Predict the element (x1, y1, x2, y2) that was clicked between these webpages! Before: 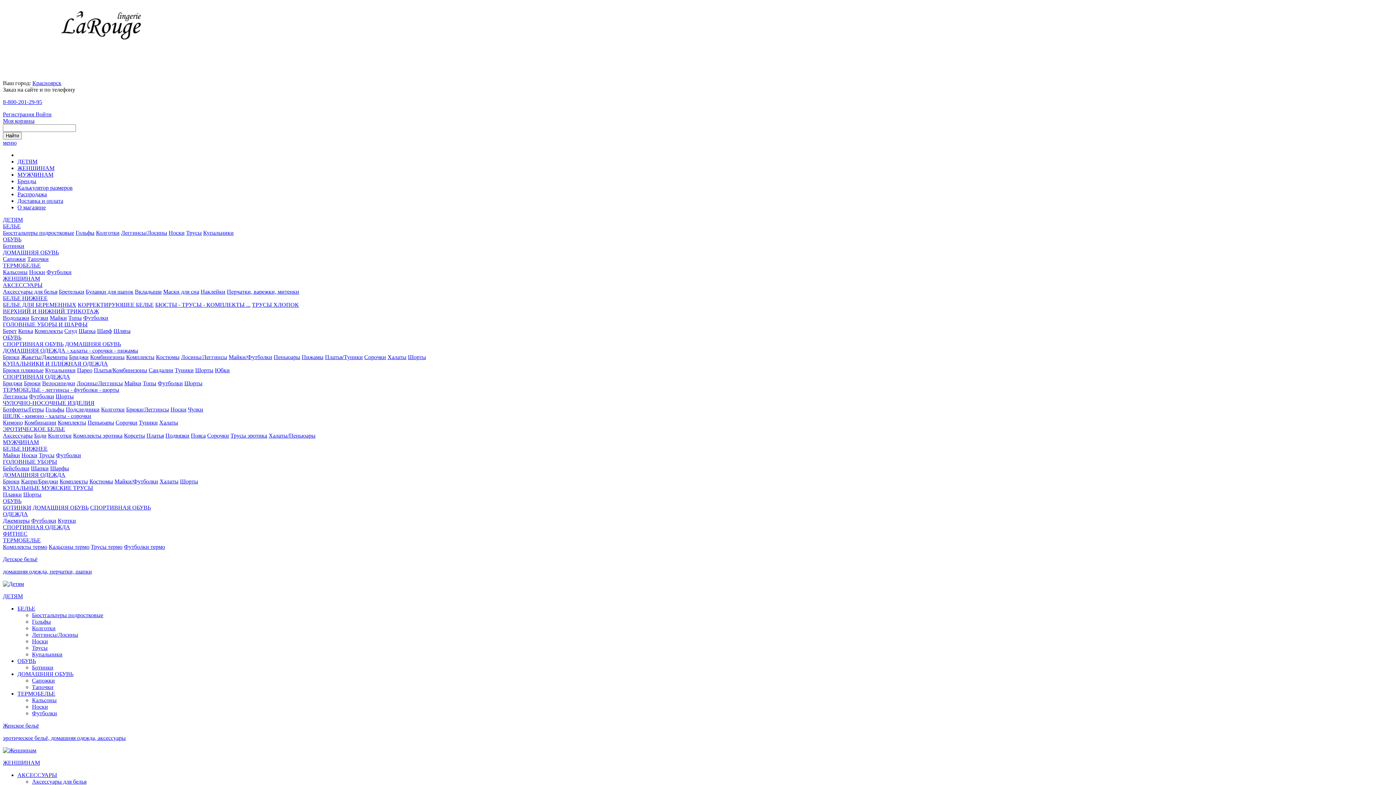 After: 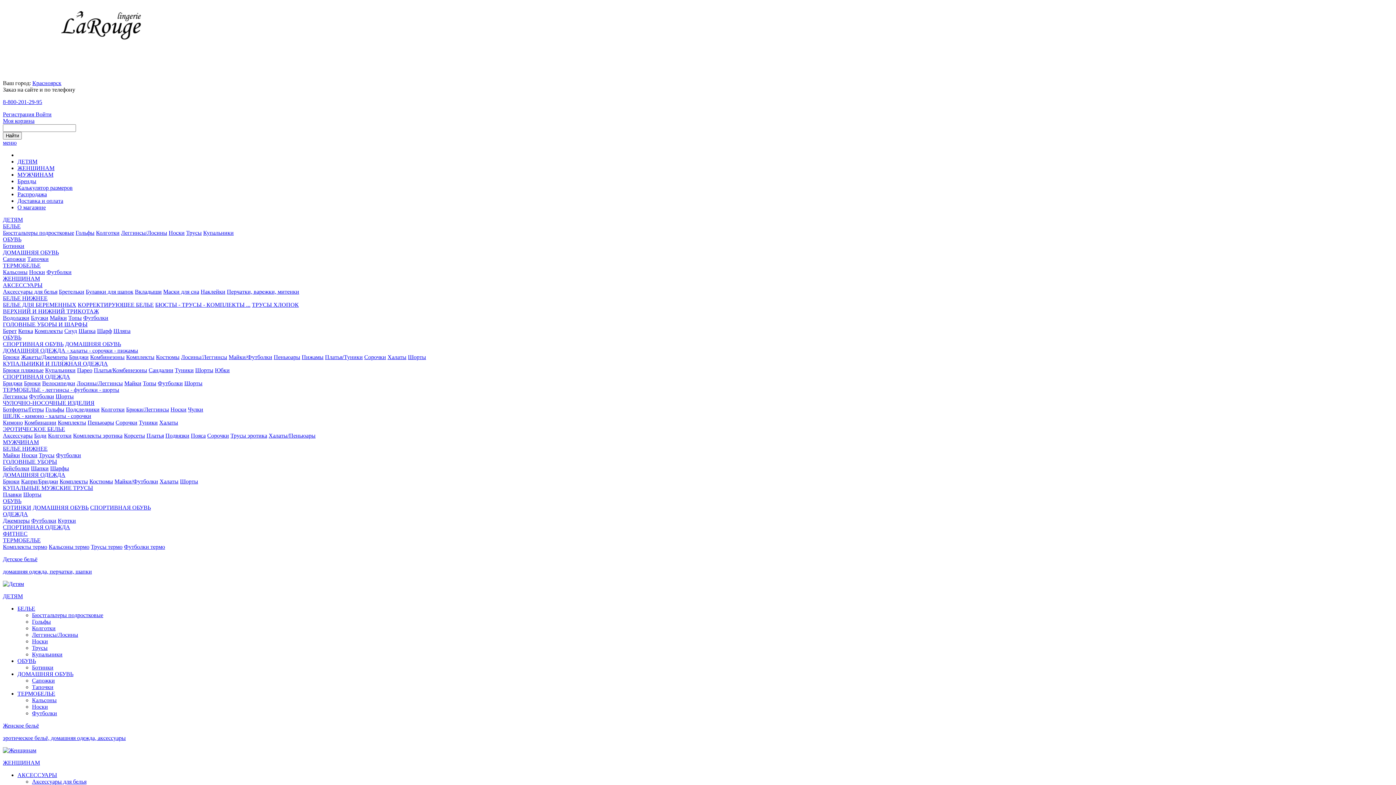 Action: bbox: (2, 360, 108, 366) label: КУПАЛЬНИКИ И ПЛЯЖНАЯ ОДЕЖДА